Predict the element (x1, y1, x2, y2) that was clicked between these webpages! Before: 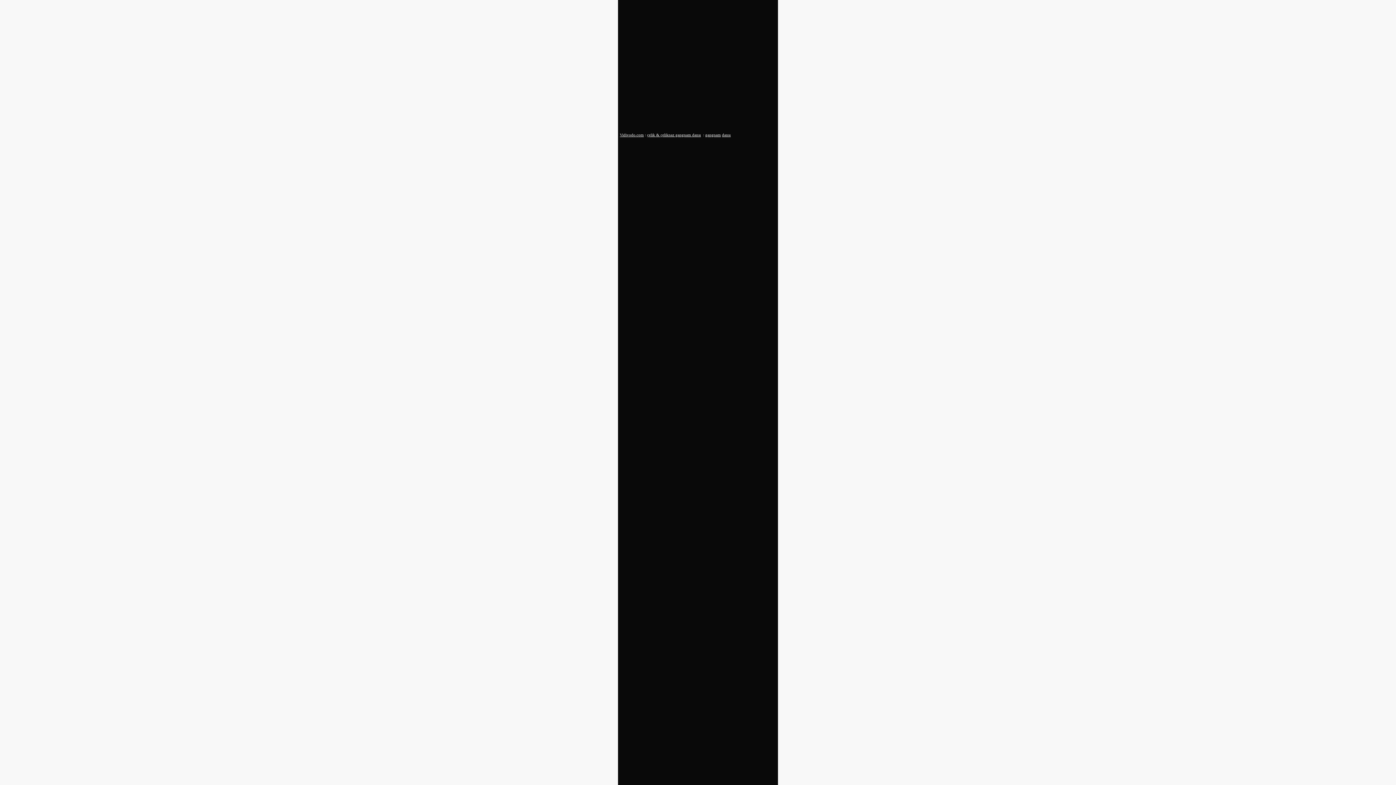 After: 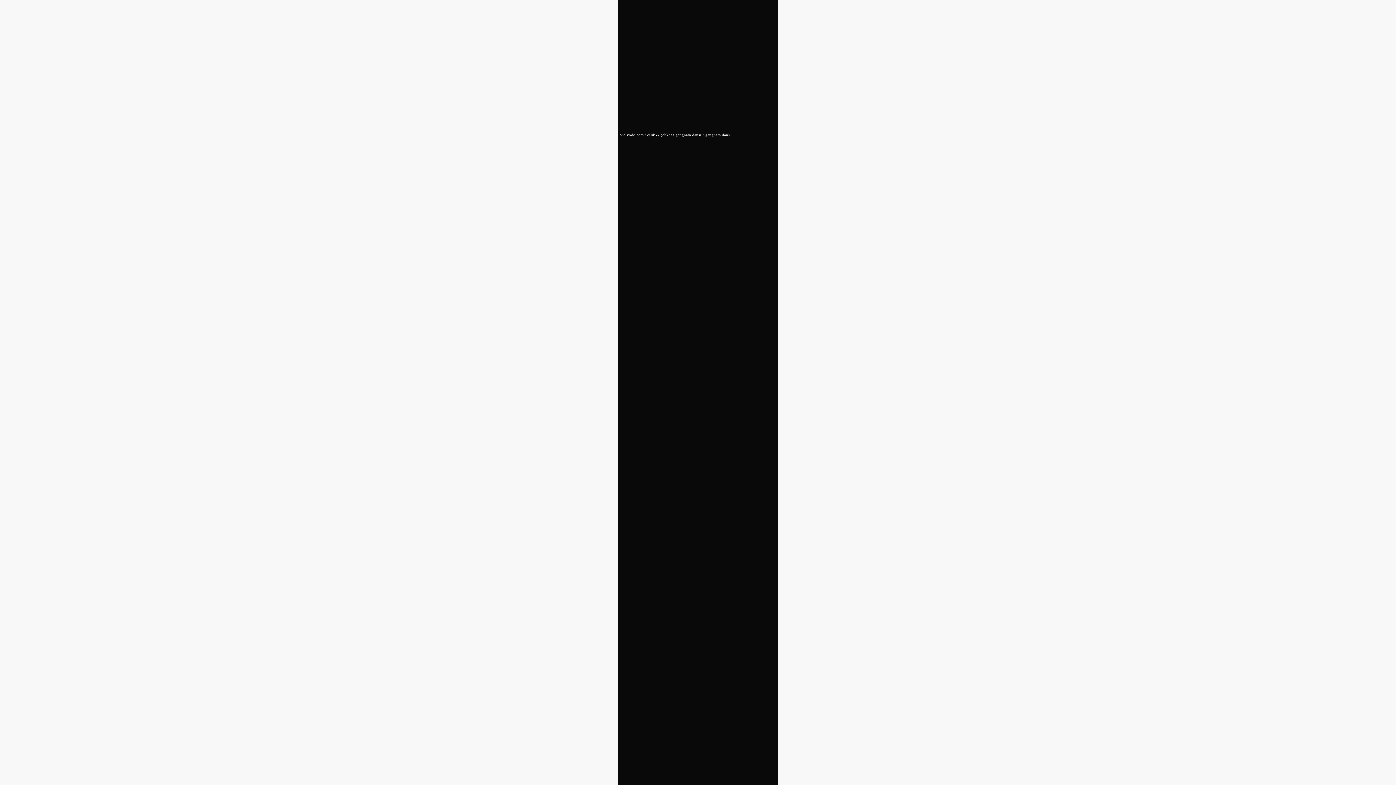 Action: label: dansı bbox: (722, 132, 730, 137)